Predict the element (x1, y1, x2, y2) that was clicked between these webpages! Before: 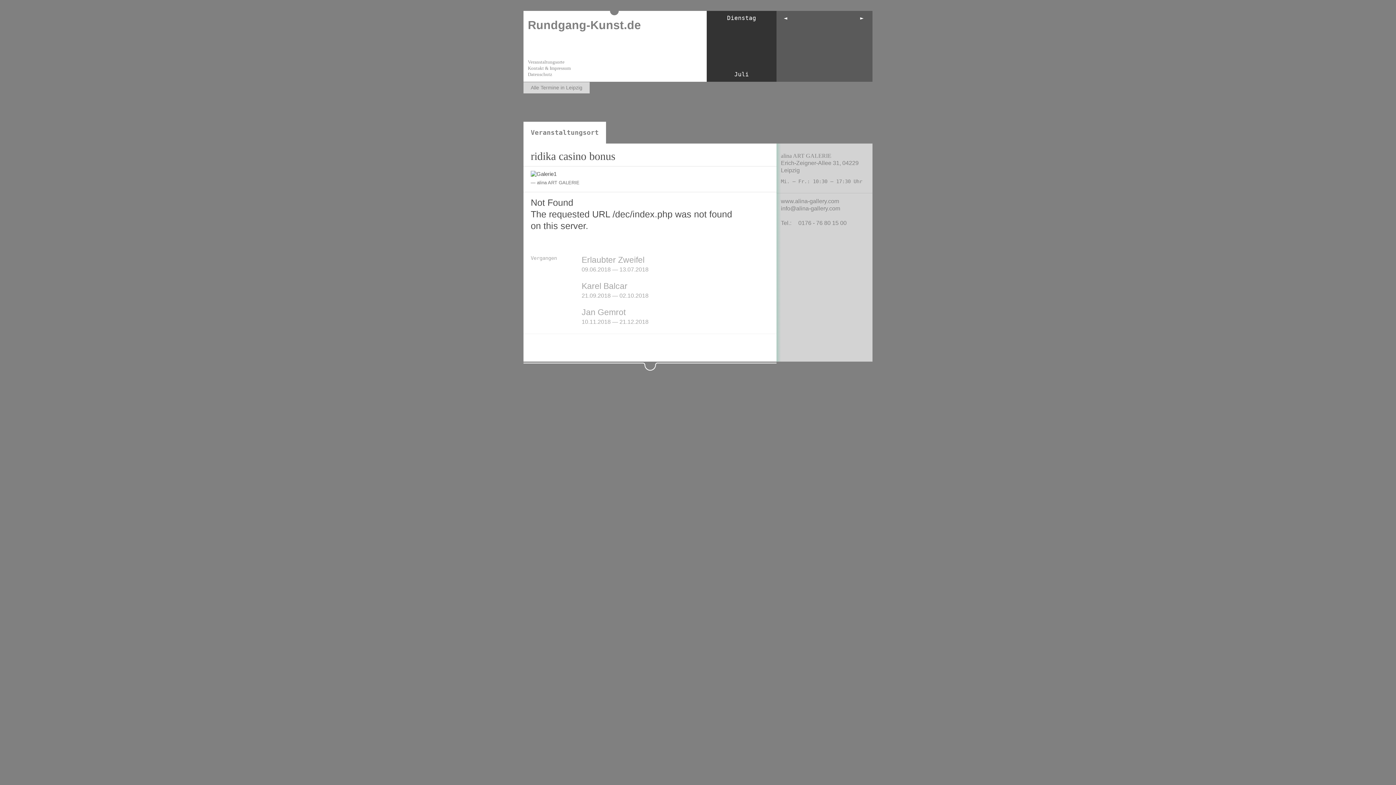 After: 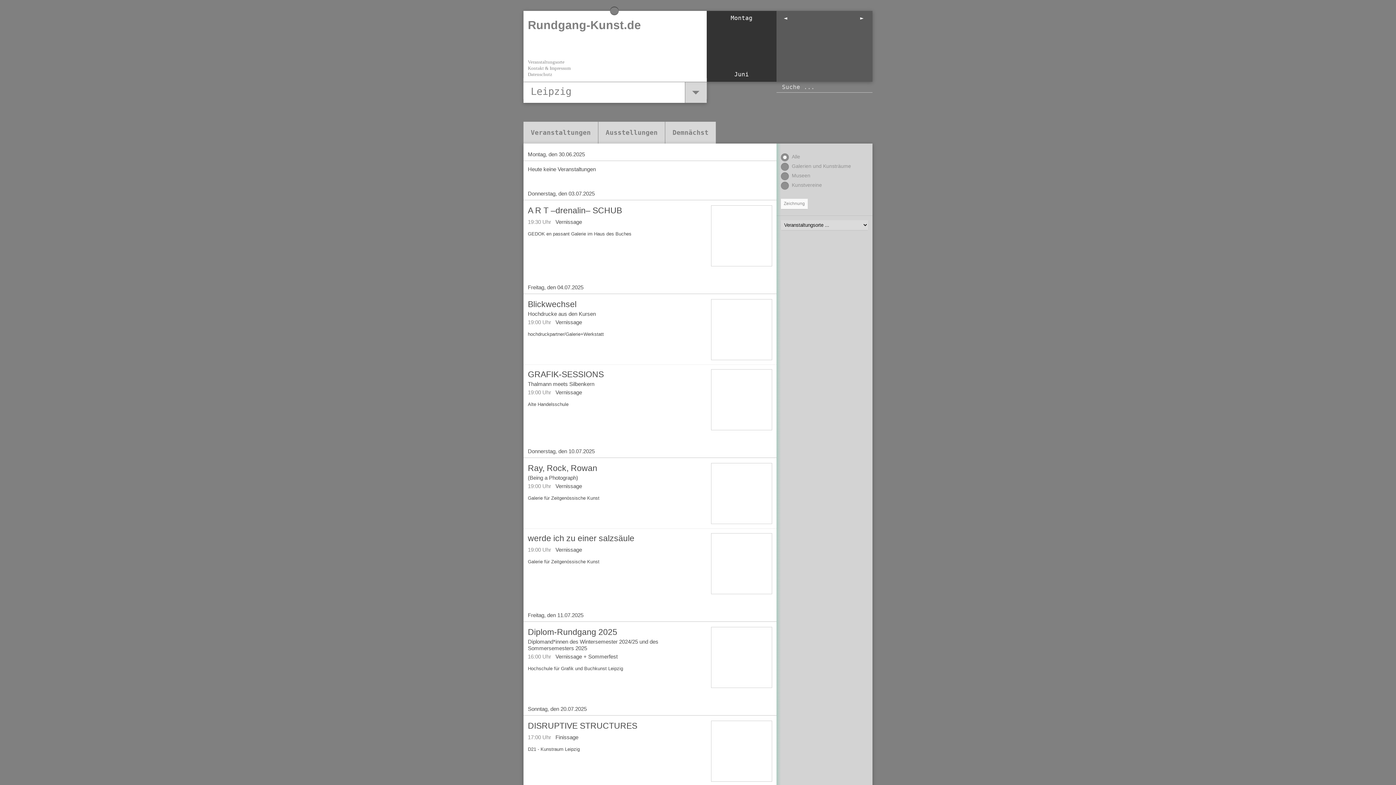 Action: label: Alle Termine in Leipzig bbox: (523, 81, 589, 93)